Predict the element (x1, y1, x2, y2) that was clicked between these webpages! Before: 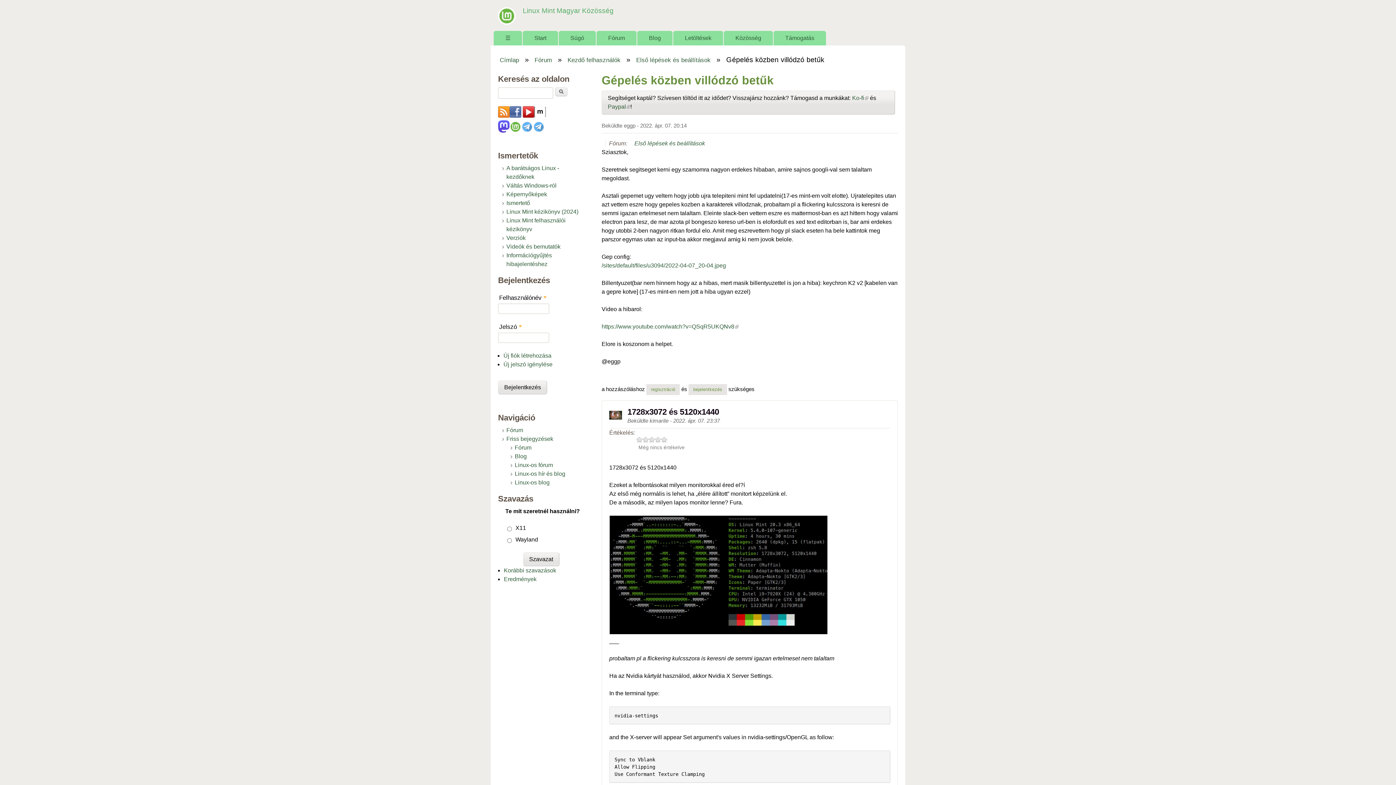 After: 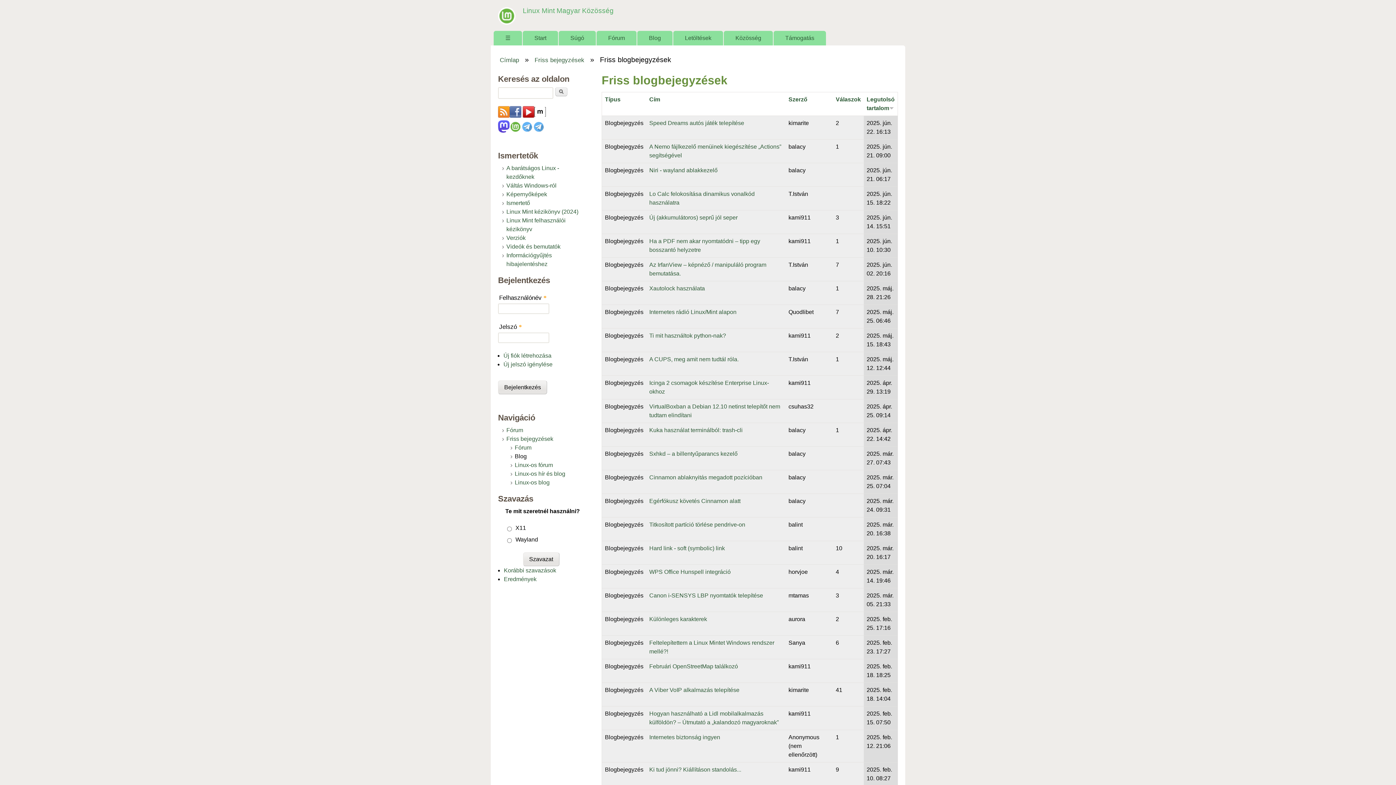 Action: bbox: (514, 453, 526, 459) label: Blog